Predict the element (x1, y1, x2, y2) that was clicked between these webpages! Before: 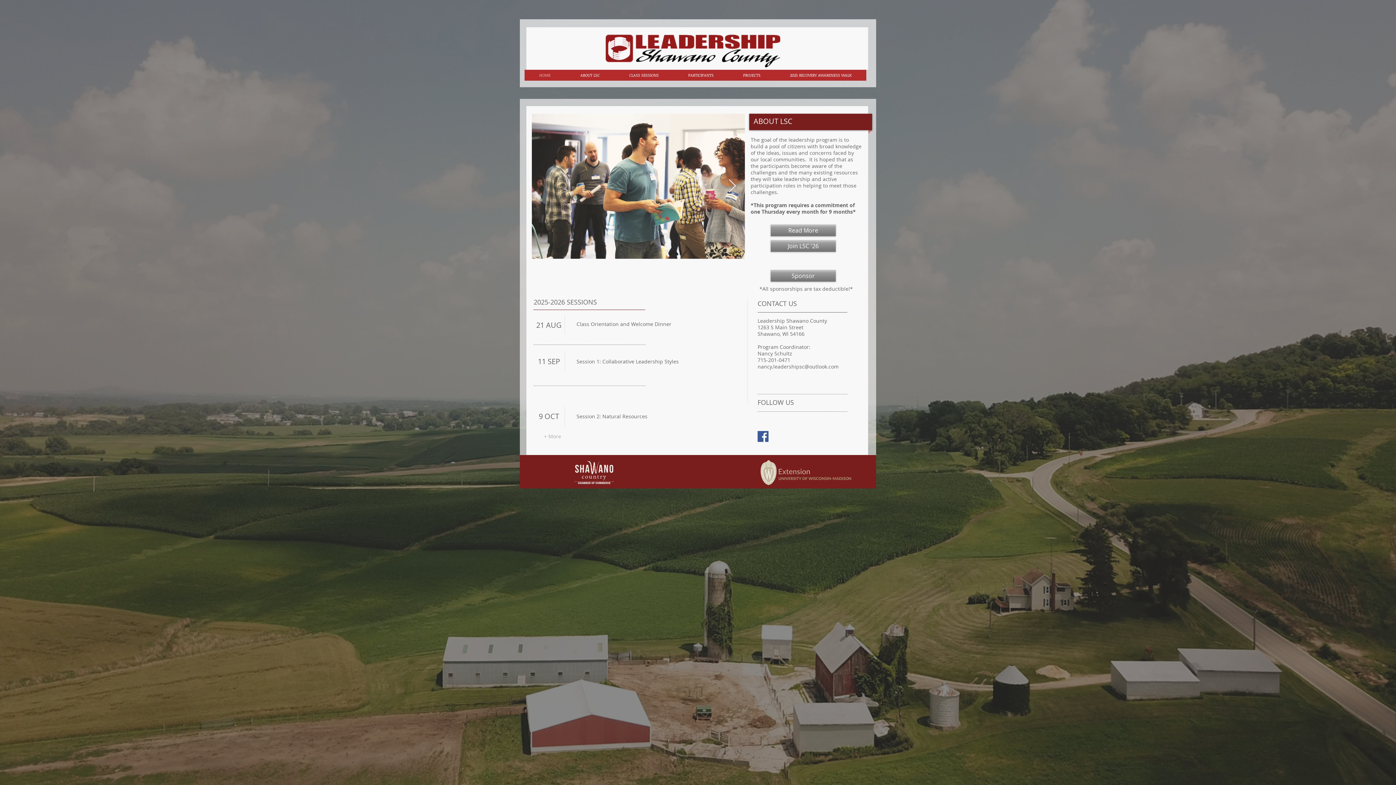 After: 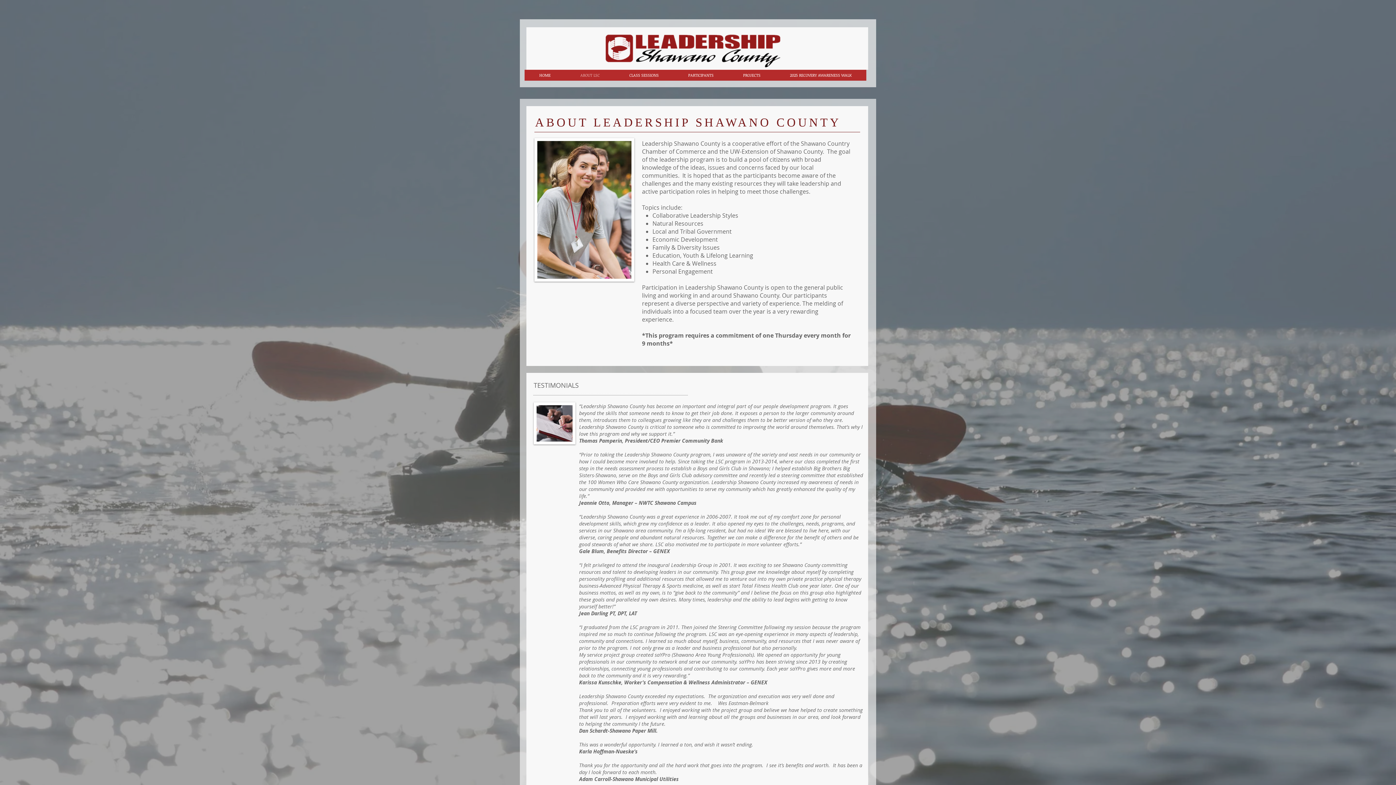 Action: bbox: (770, 224, 836, 236) label: Read More